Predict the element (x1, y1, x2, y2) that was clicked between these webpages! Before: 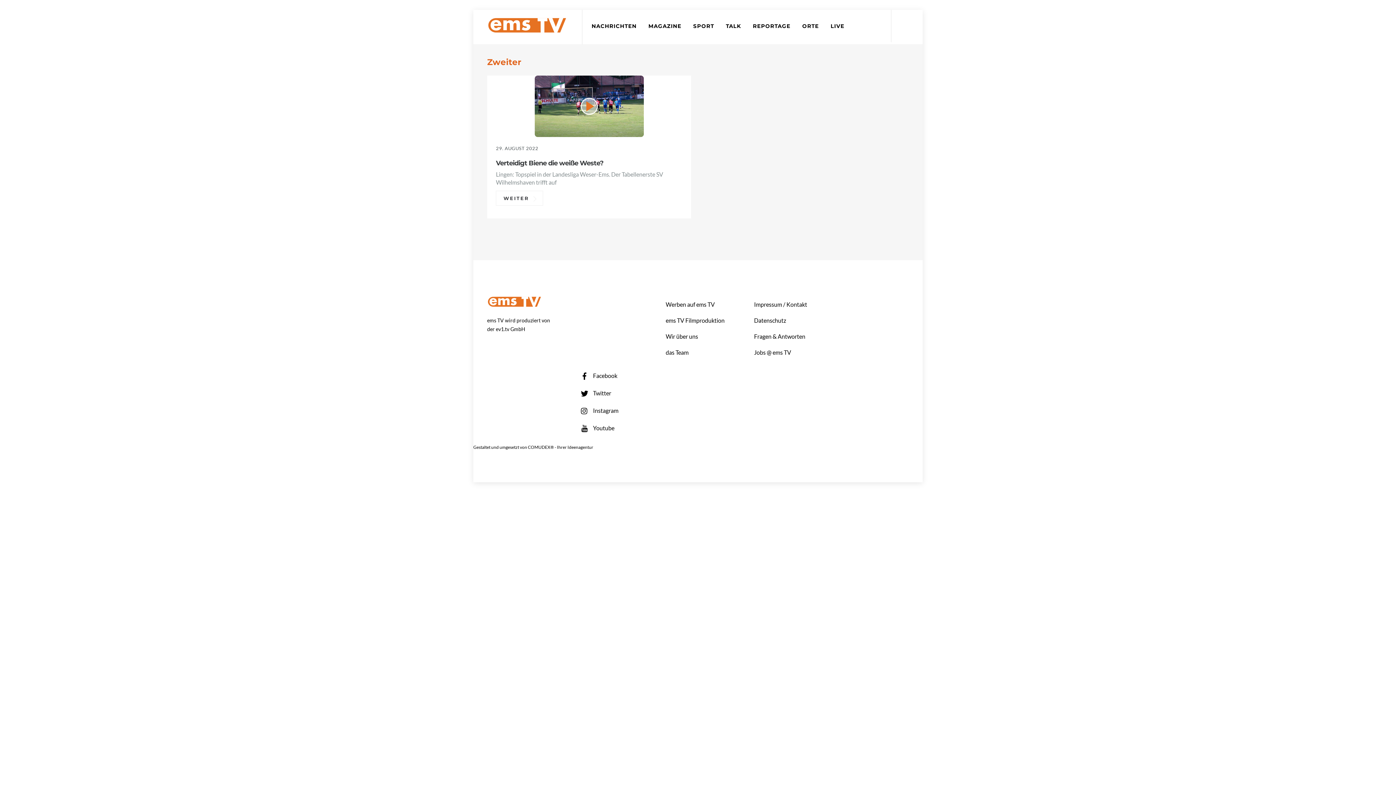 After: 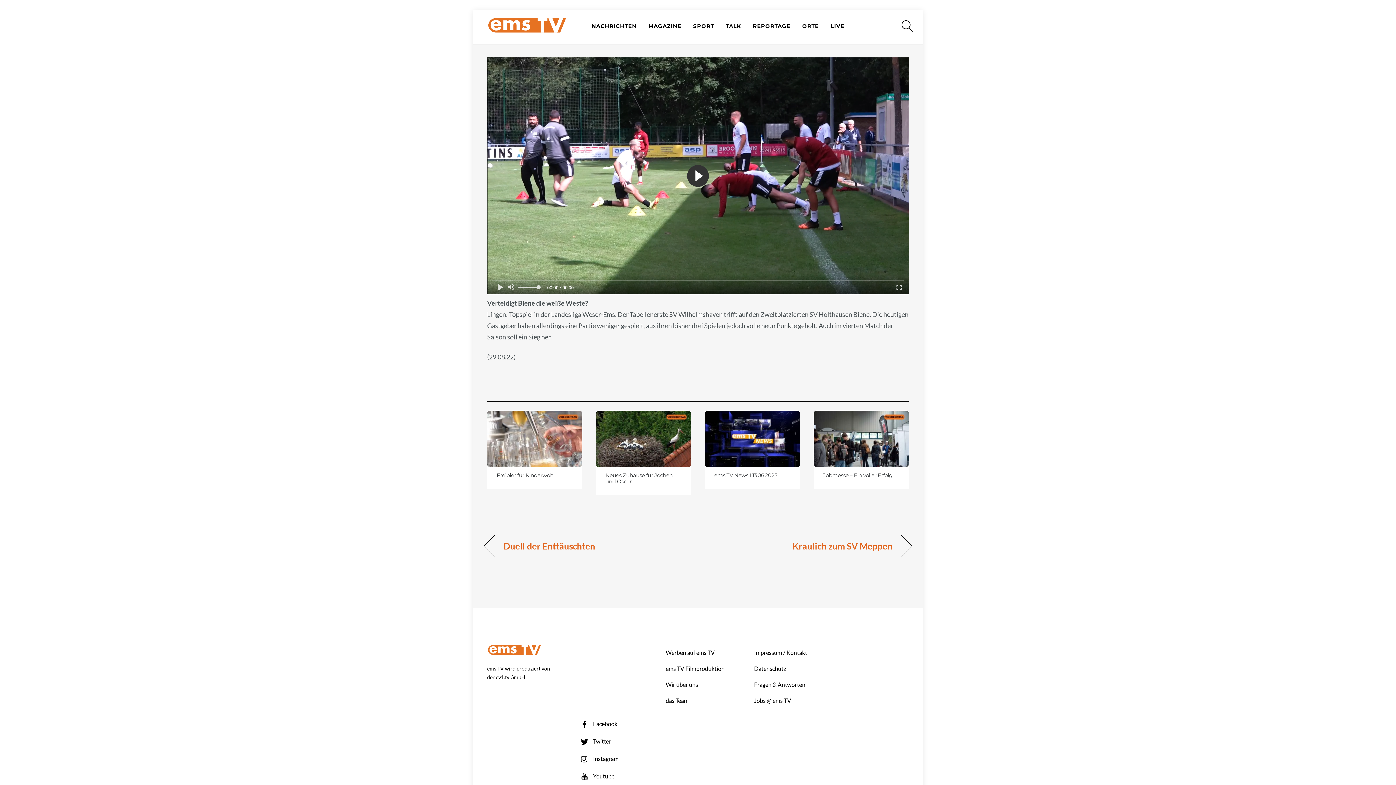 Action: label: Verteidigt Biene die weiße Weste? bbox: (496, 159, 603, 167)